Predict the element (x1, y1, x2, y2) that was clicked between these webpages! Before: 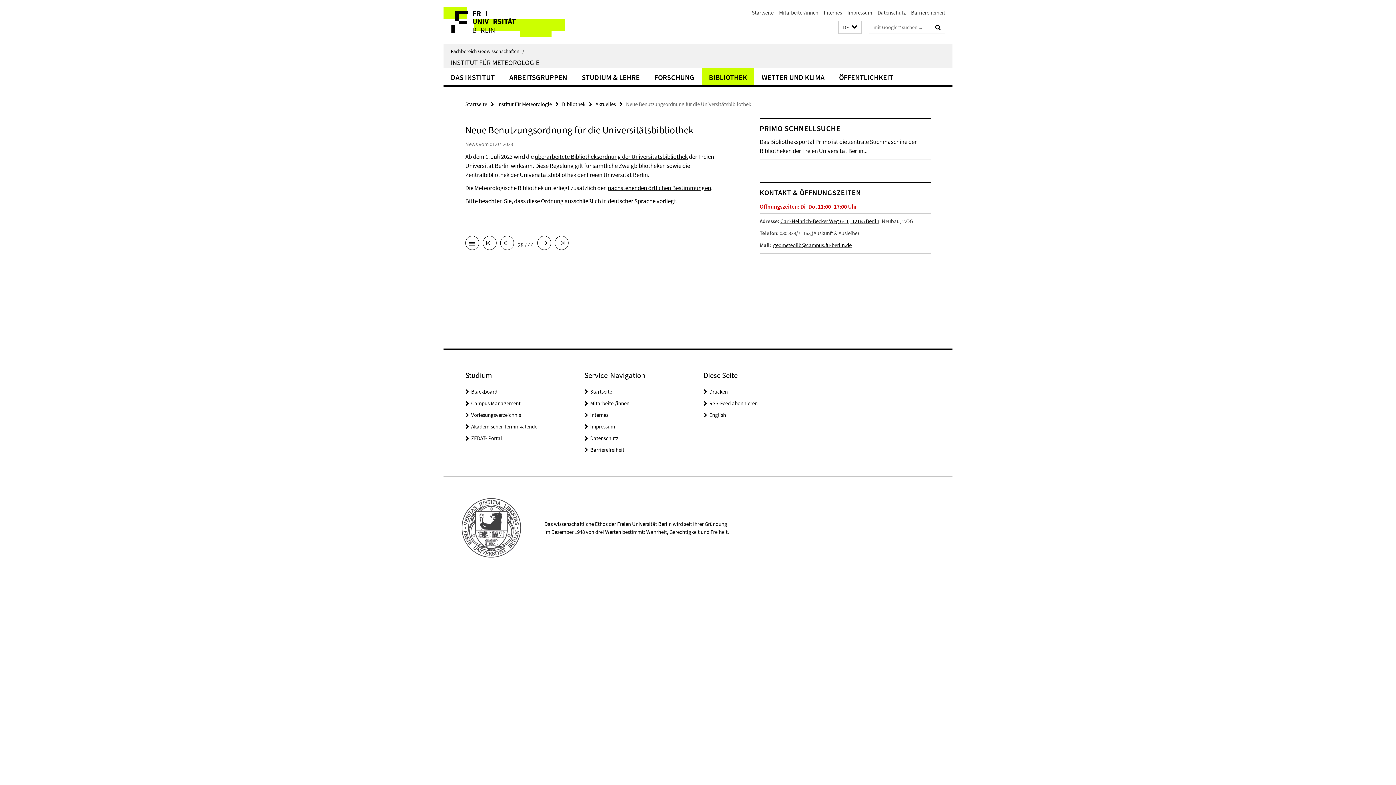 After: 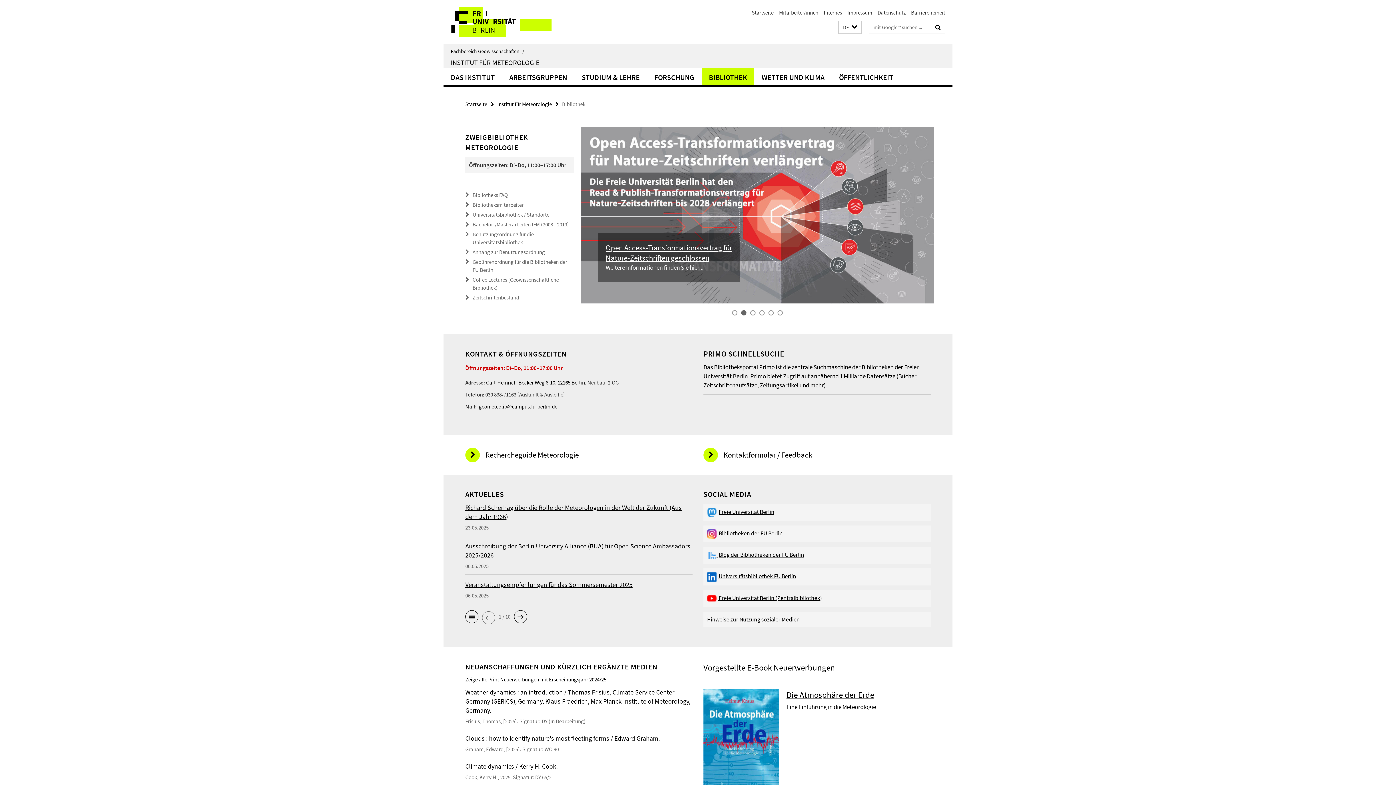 Action: label: Bibliothek bbox: (562, 100, 585, 107)